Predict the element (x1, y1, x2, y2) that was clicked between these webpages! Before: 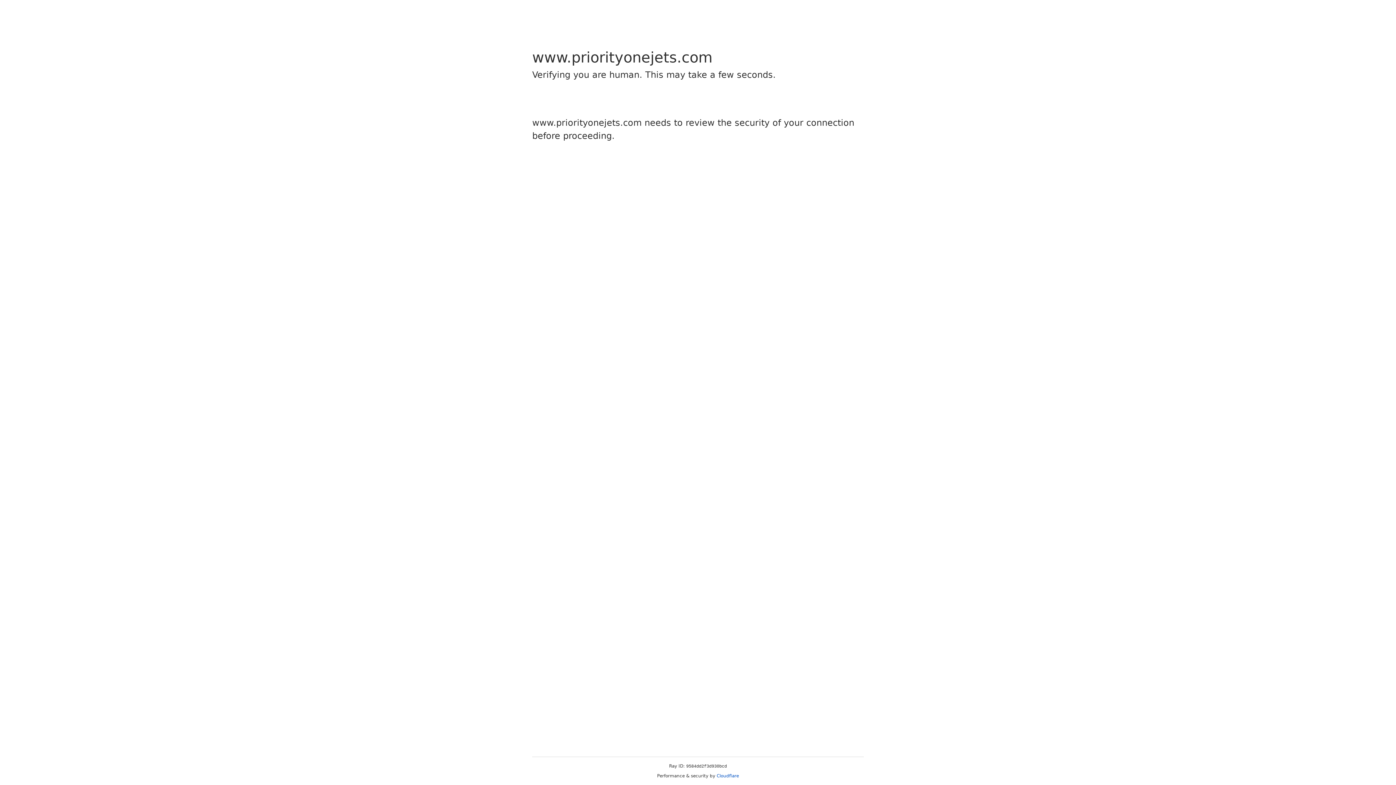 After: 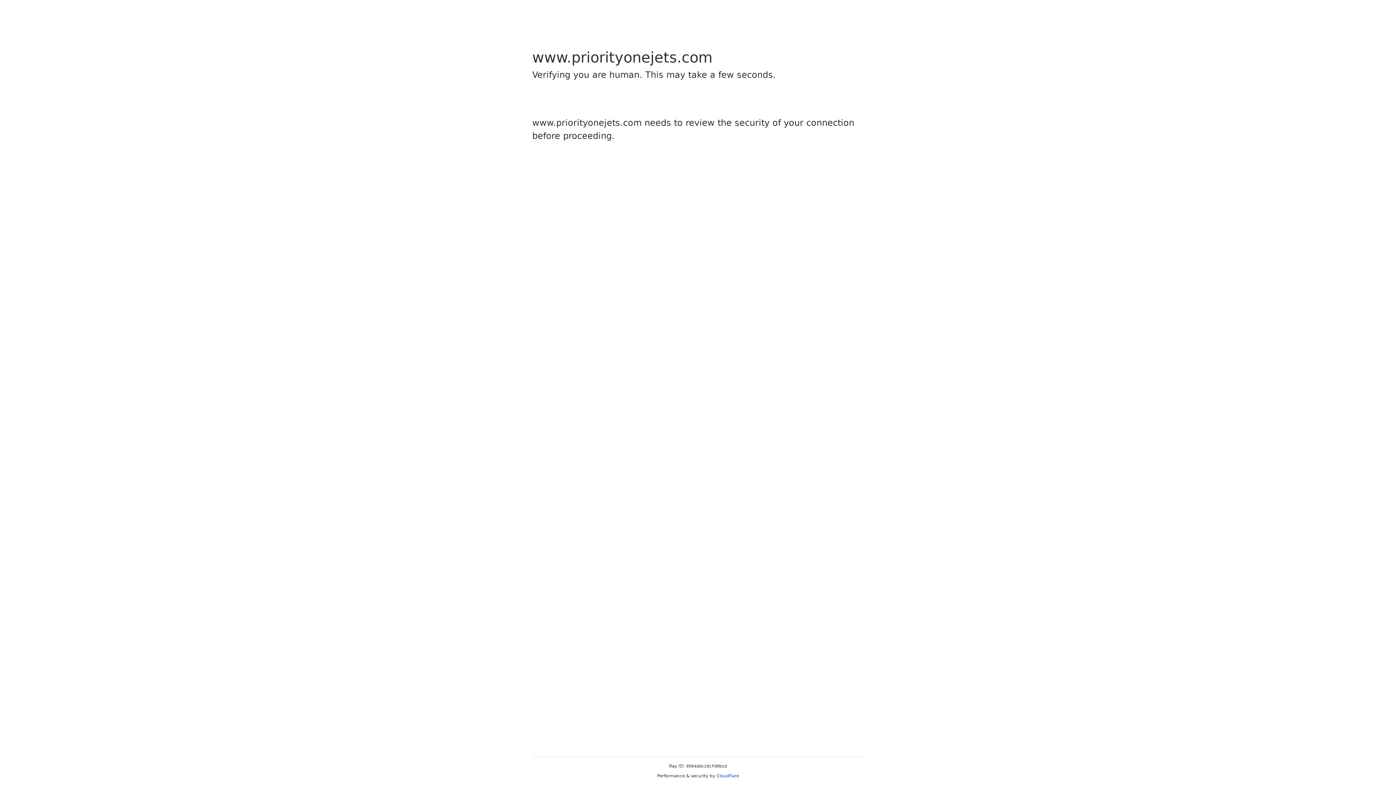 Action: bbox: (716, 773, 739, 778) label: Cloudflare